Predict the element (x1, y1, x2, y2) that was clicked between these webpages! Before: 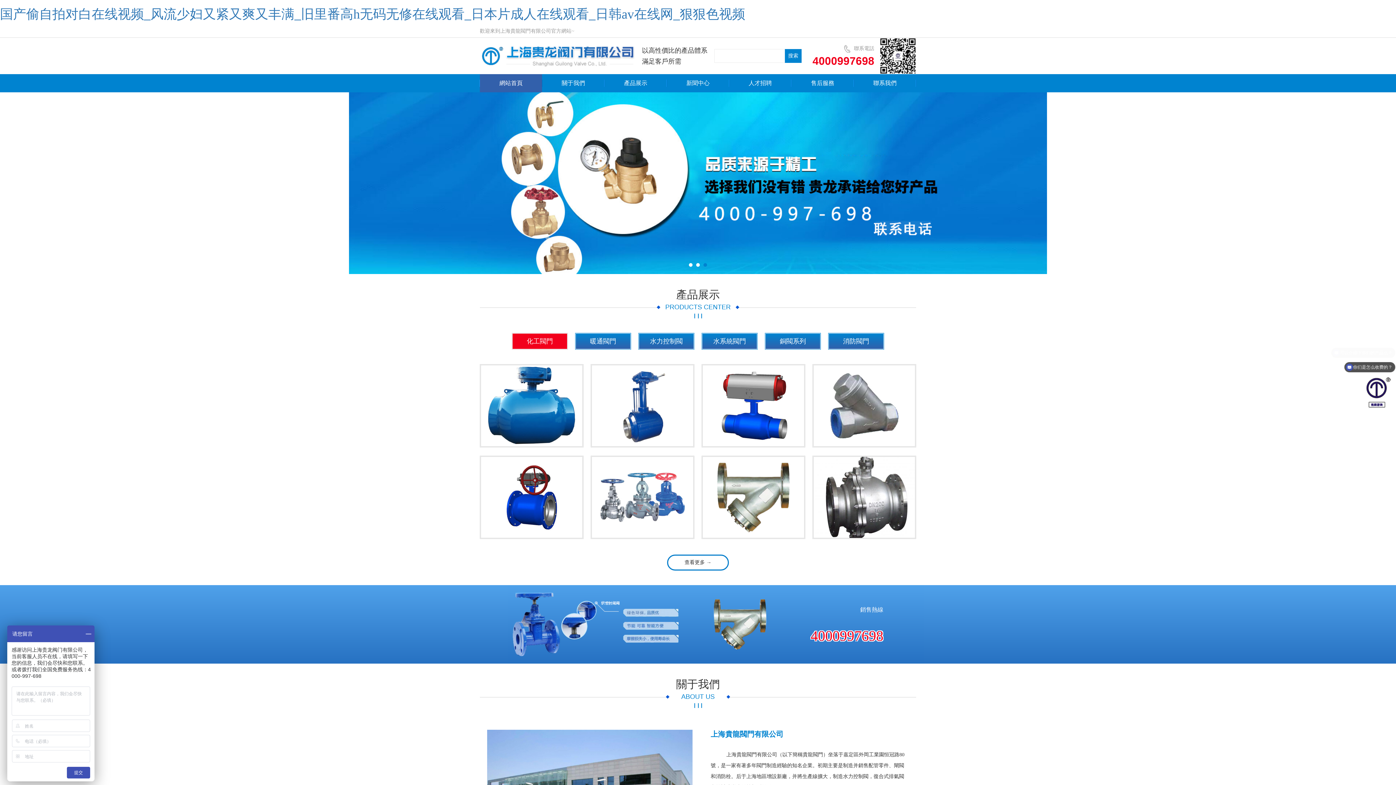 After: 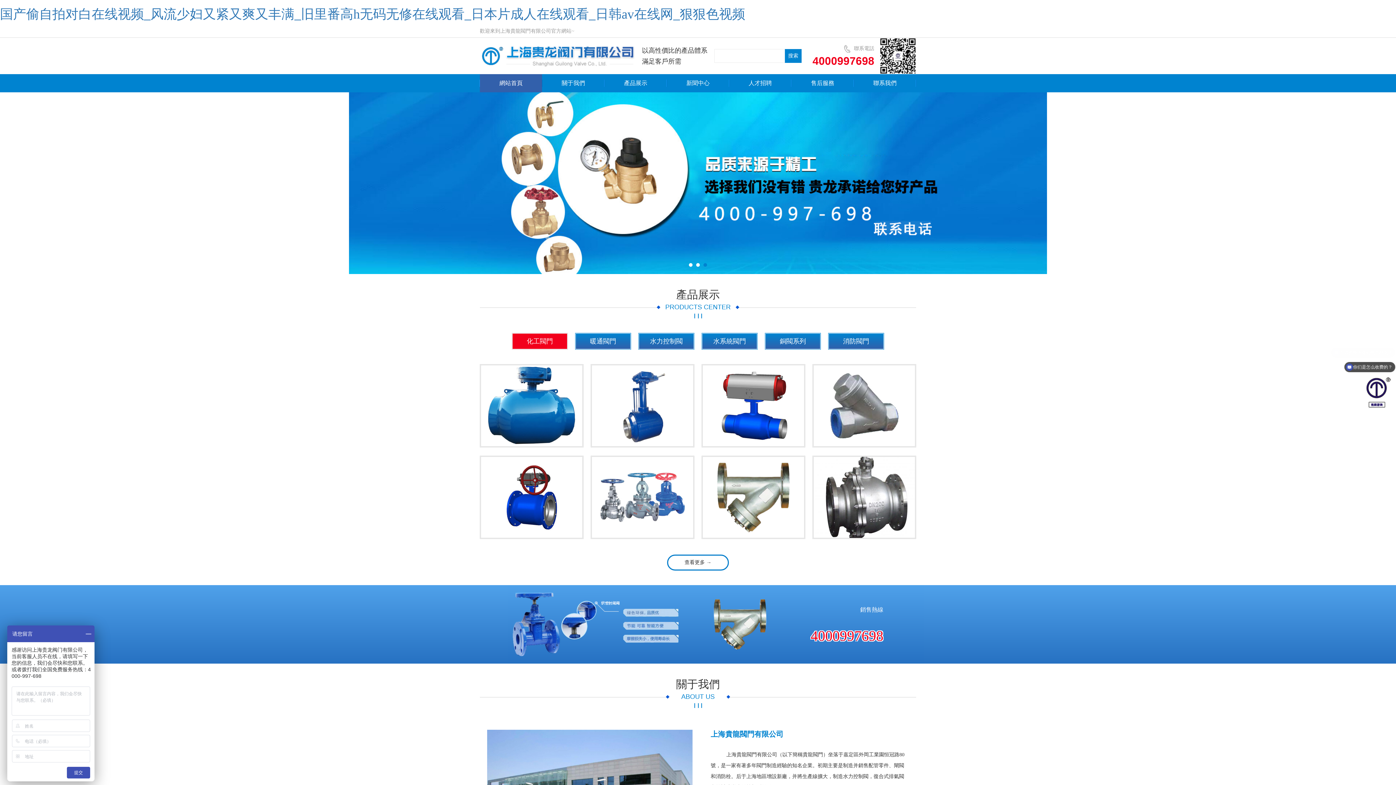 Action: bbox: (696, 263, 700, 266) label: Go to slide 2